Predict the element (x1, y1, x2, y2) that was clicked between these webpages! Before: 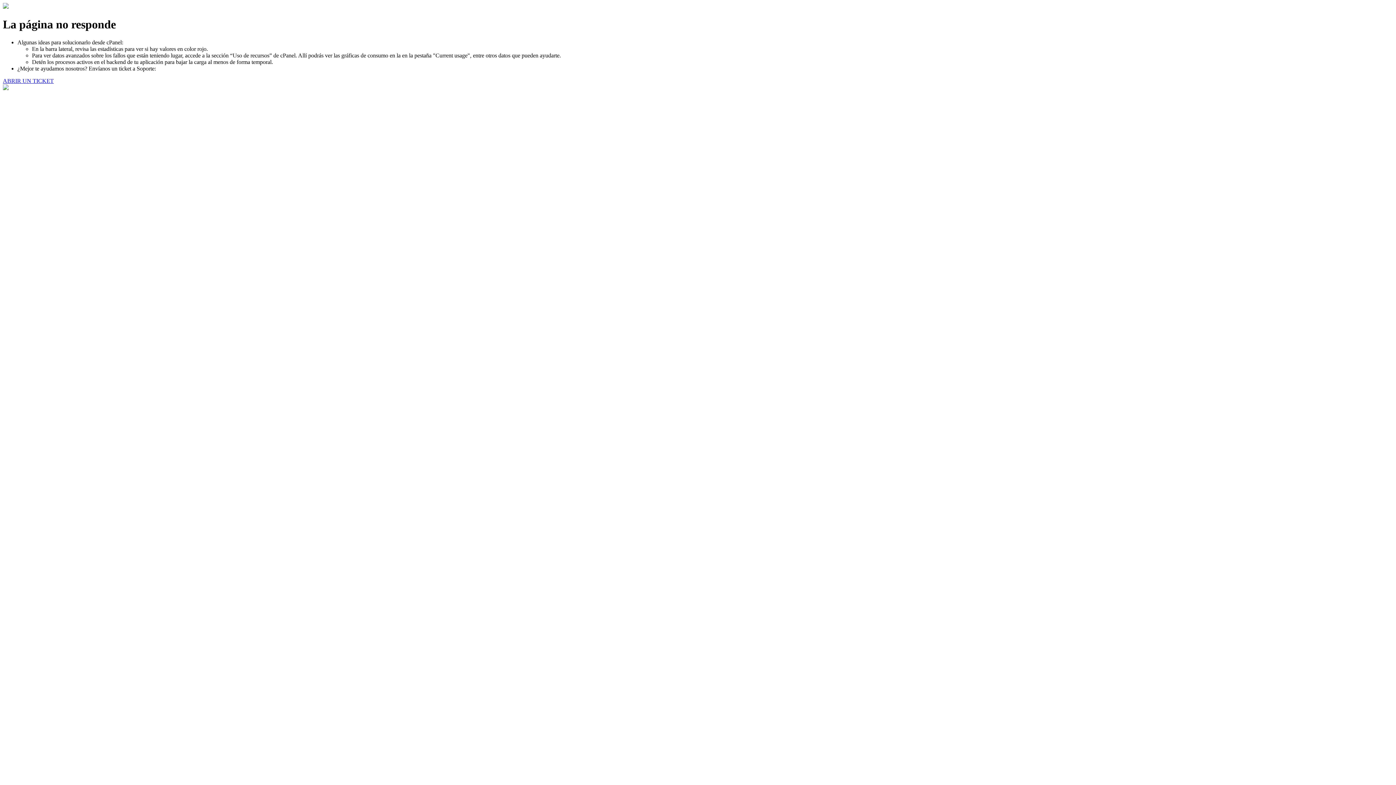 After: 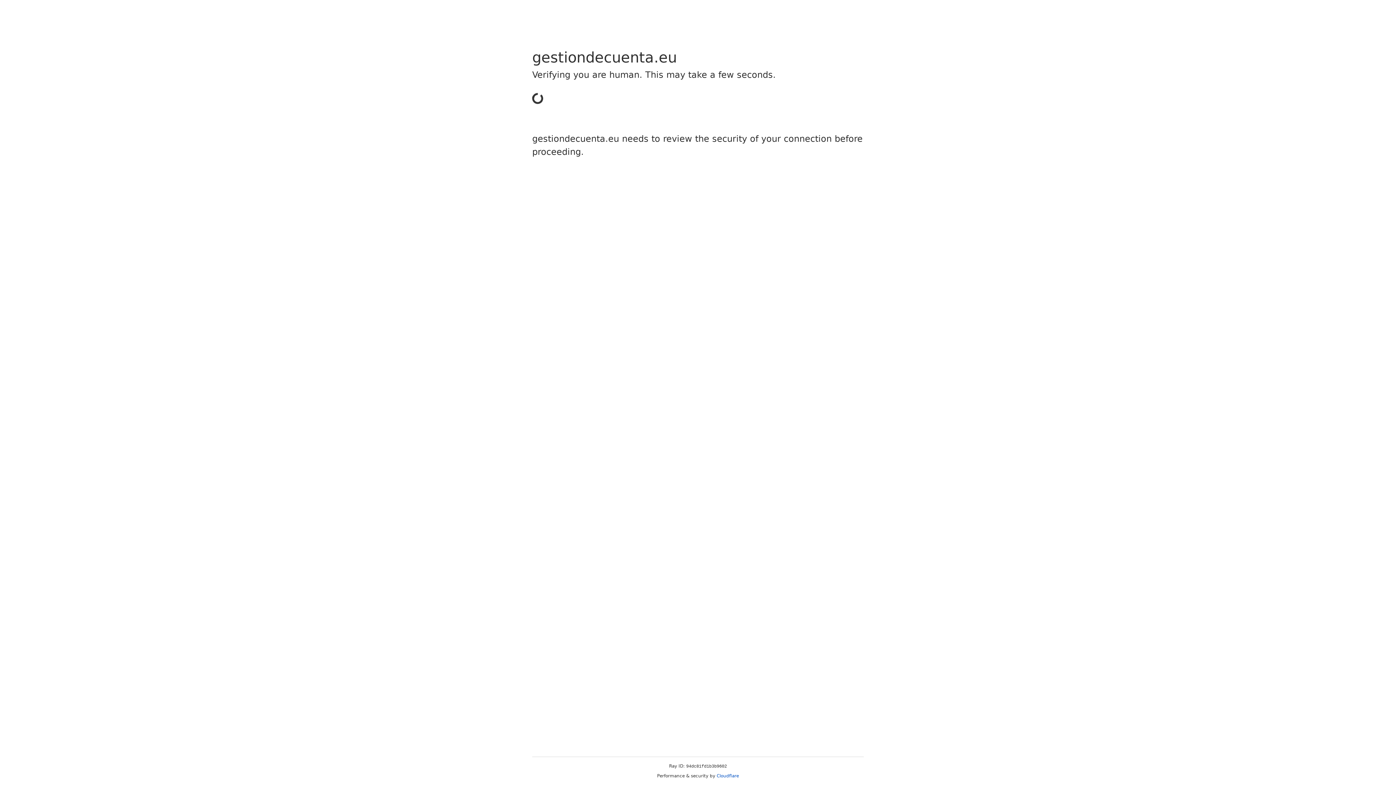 Action: bbox: (2, 77, 53, 83) label: ABRIR UN TICKET